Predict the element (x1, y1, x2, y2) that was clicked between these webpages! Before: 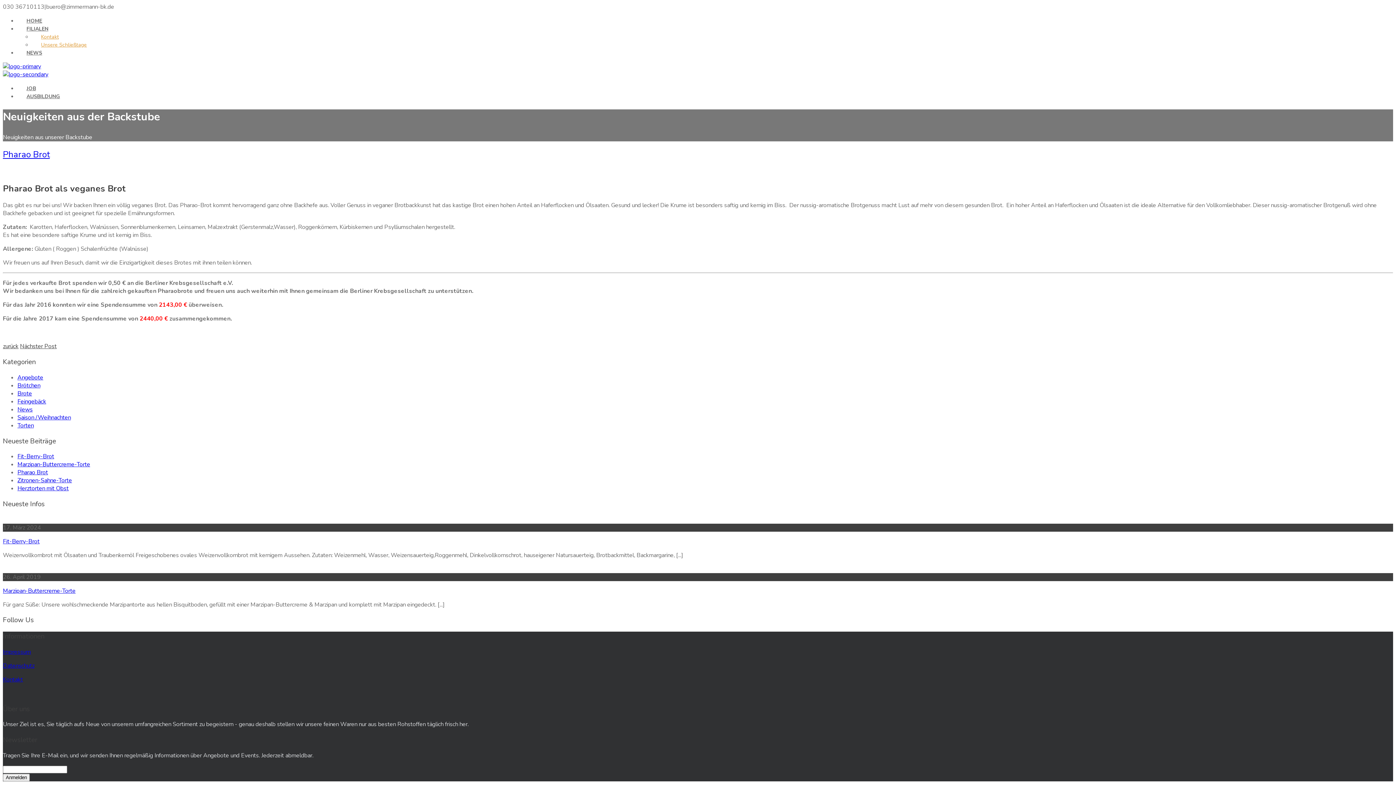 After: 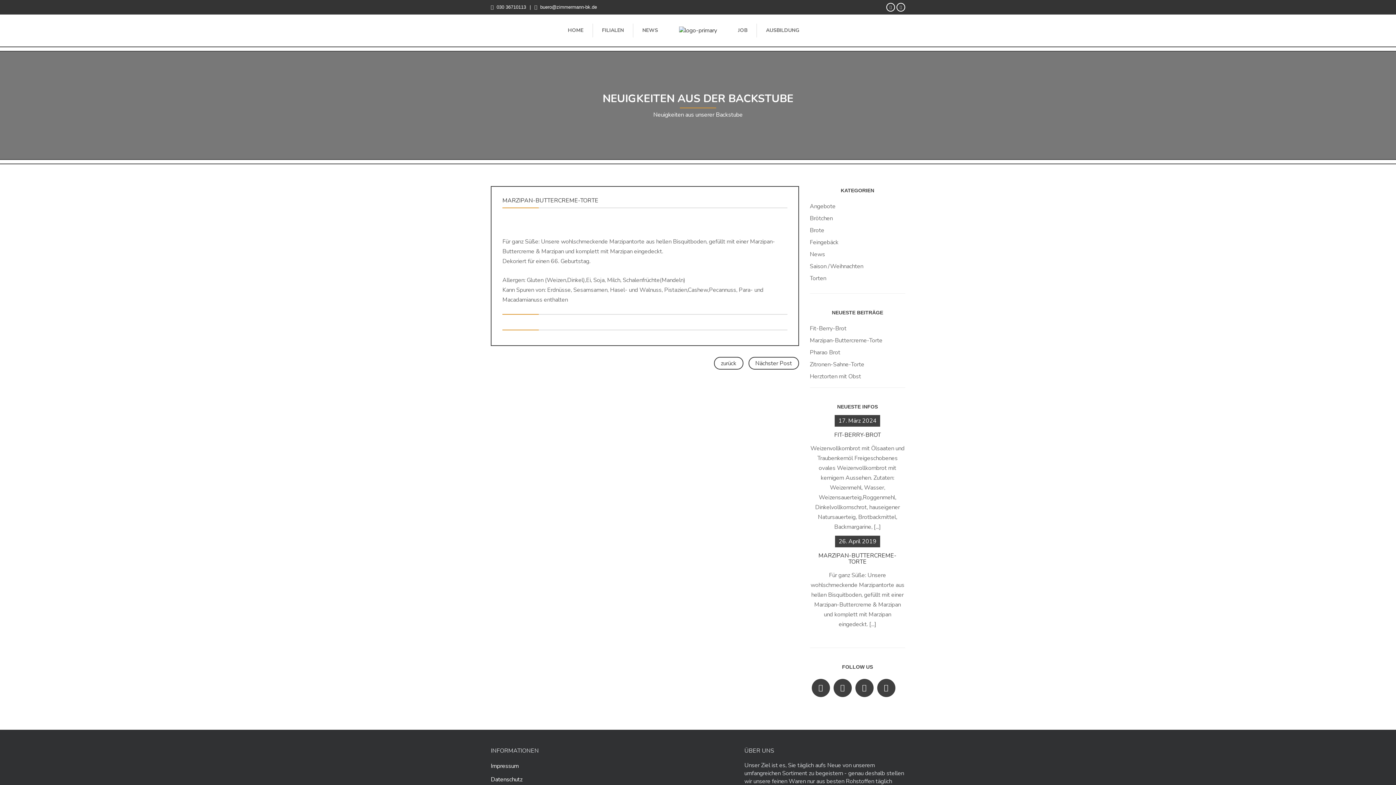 Action: bbox: (2, 587, 75, 595) label: Marzipan-Buttercreme-Torte